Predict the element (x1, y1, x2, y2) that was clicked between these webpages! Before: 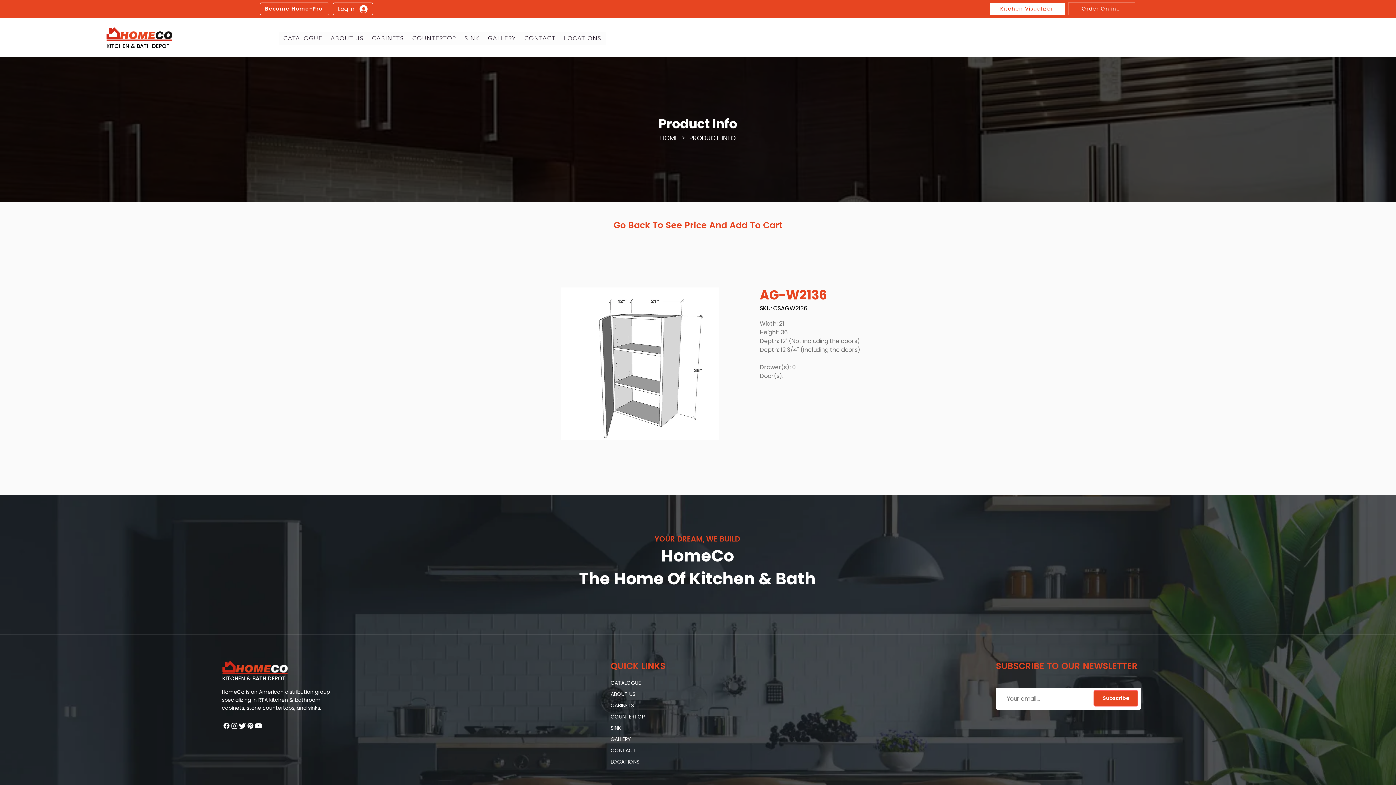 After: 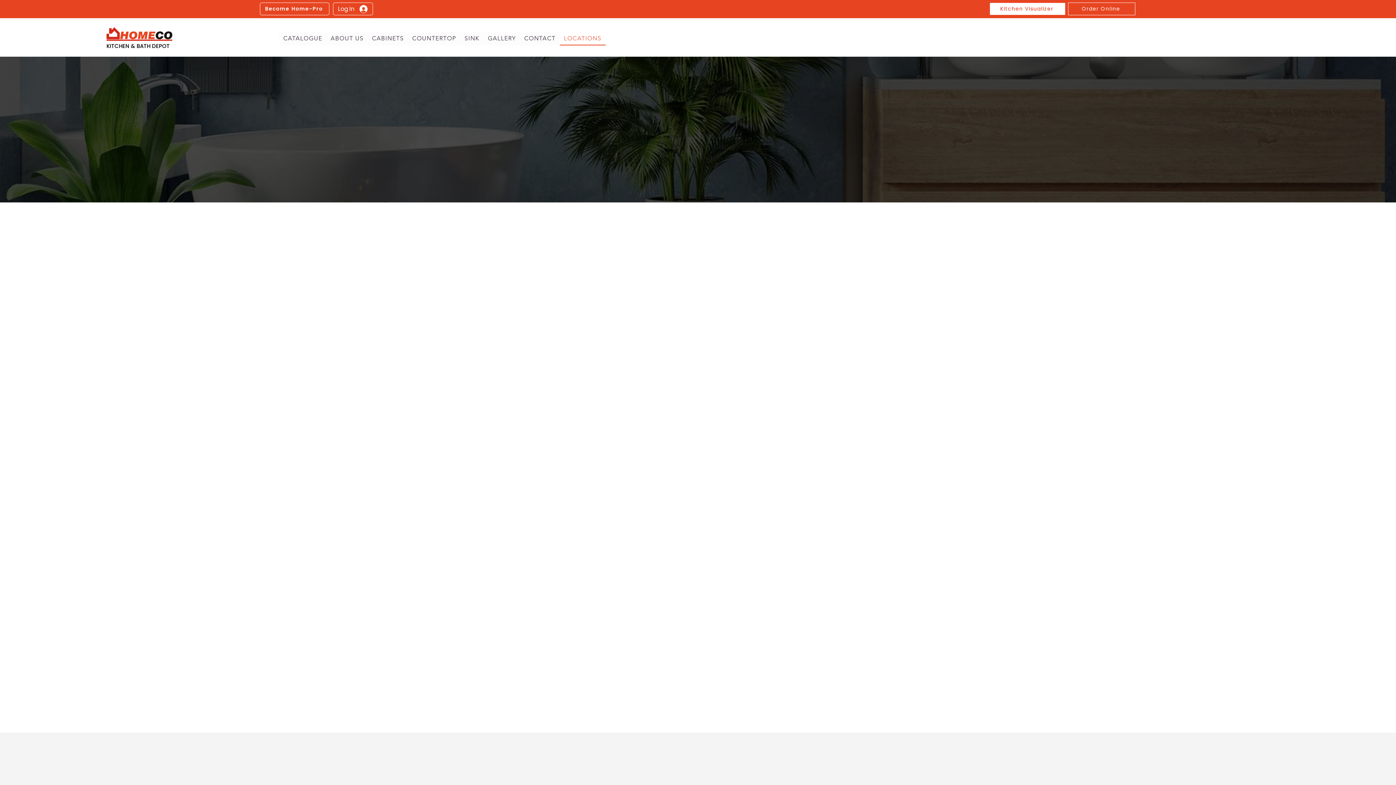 Action: bbox: (559, 32, 605, 45) label: LOCATIONS